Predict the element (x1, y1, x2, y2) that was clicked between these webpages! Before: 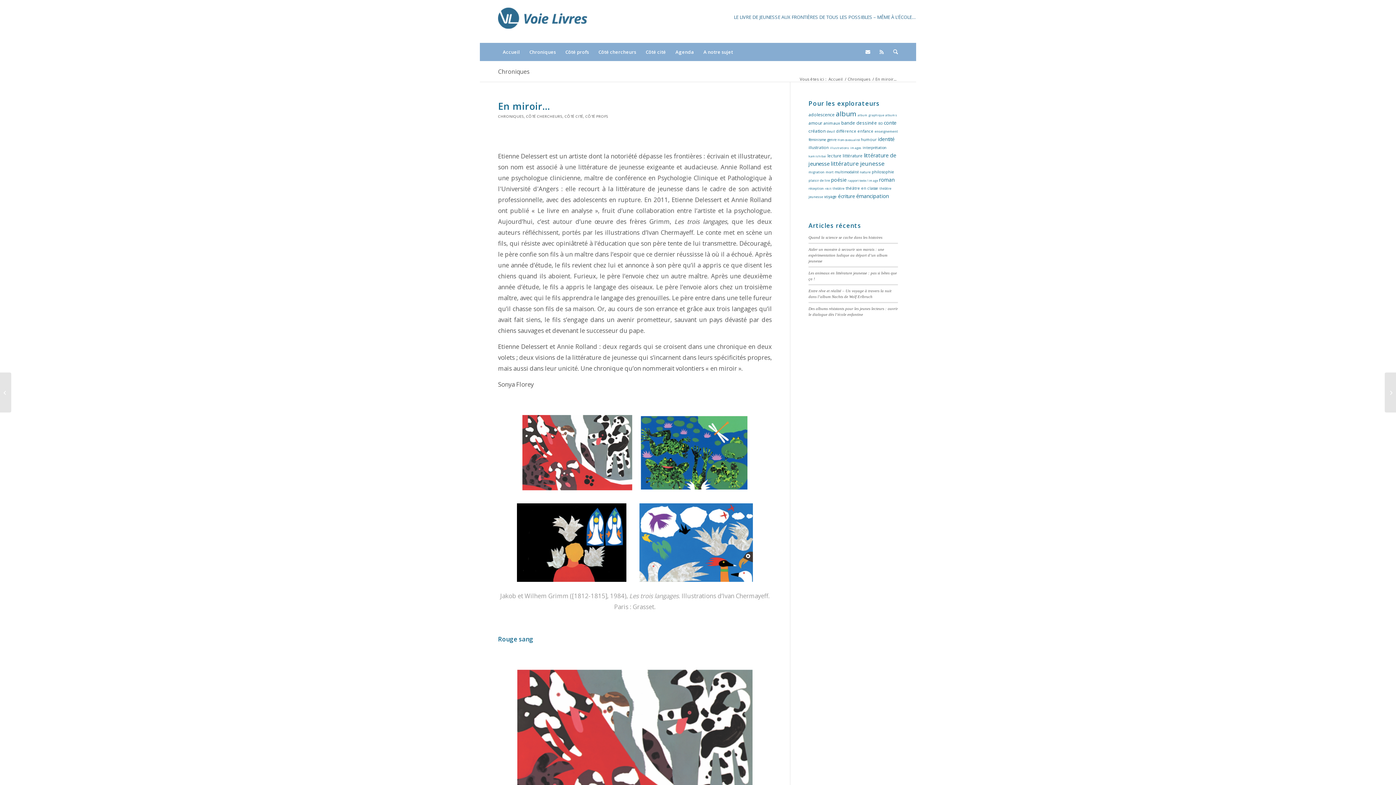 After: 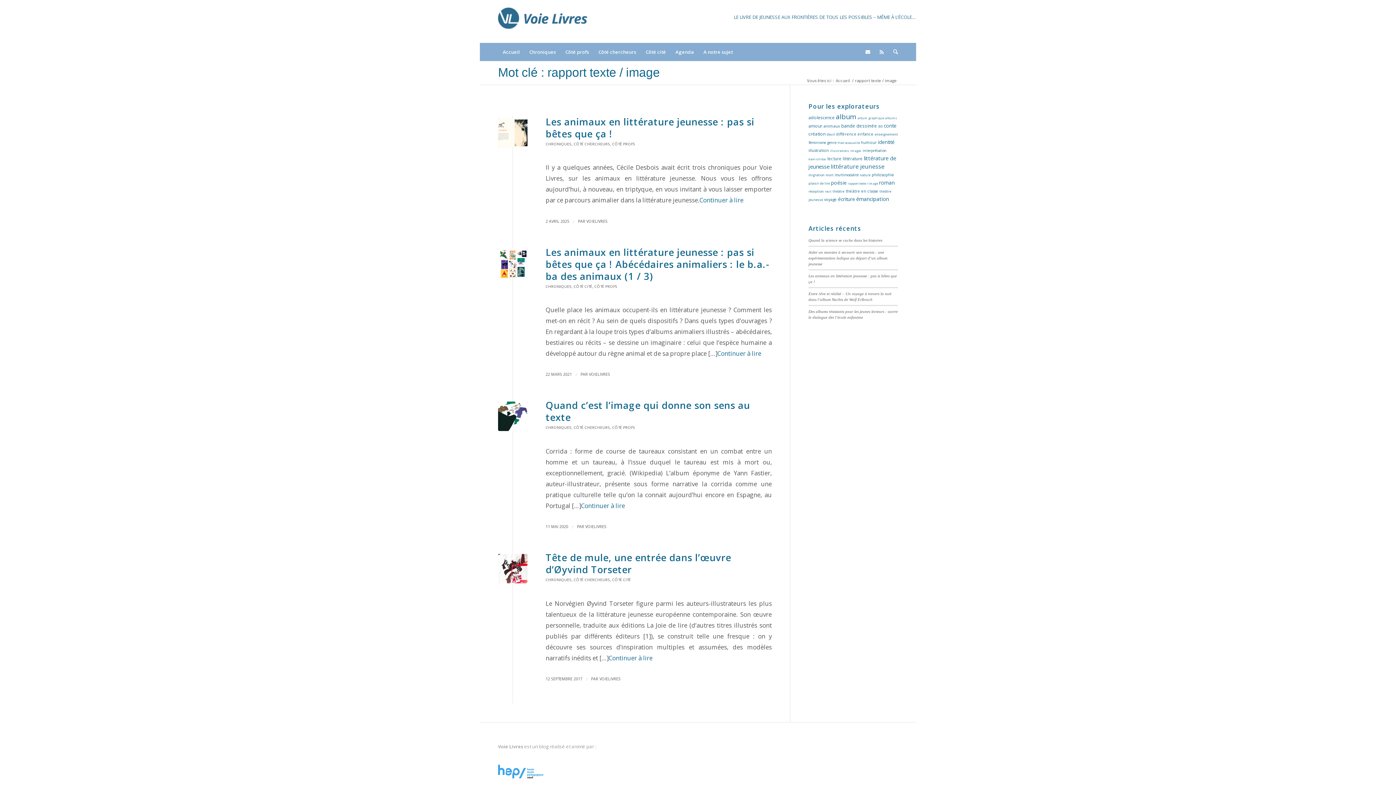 Action: label: rapport texte / image (4 éléments) bbox: (848, 178, 878, 182)